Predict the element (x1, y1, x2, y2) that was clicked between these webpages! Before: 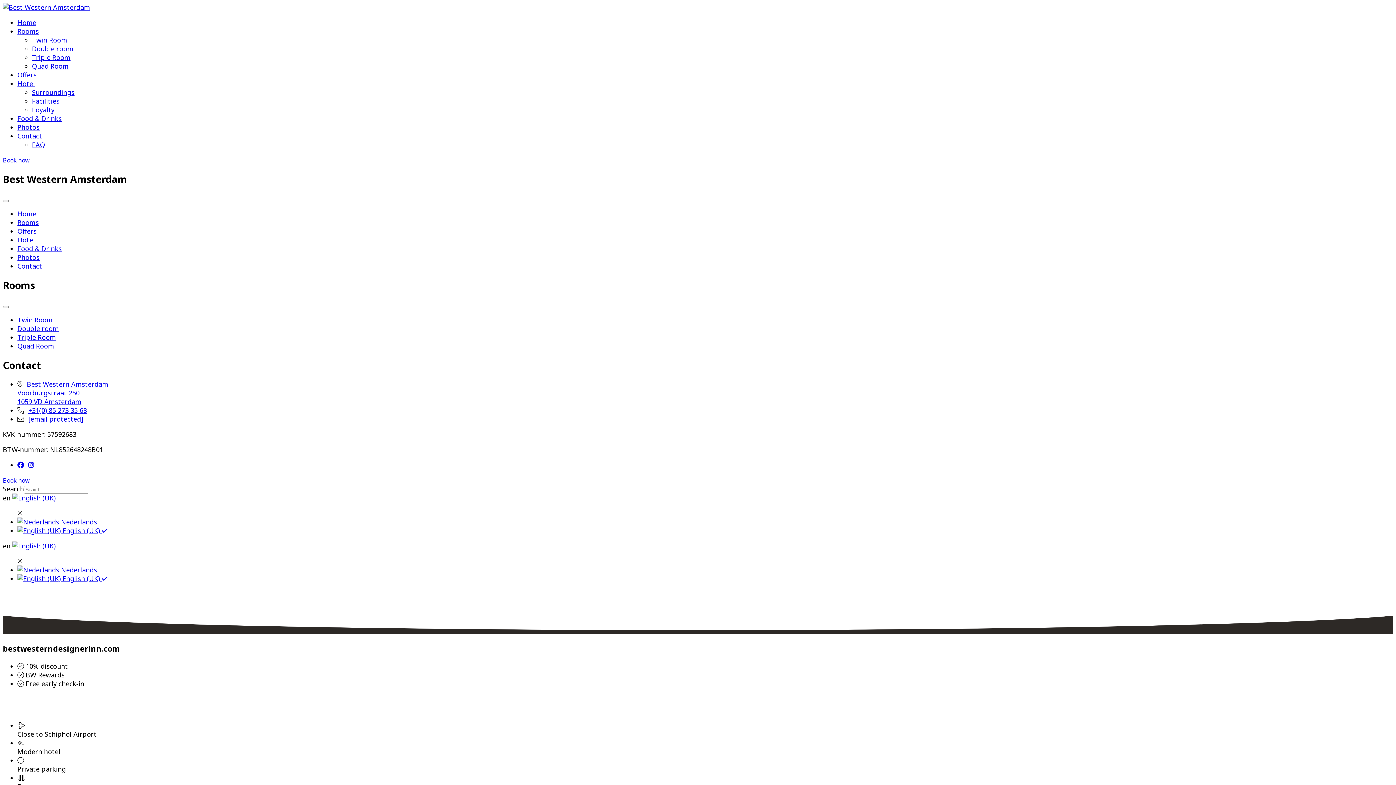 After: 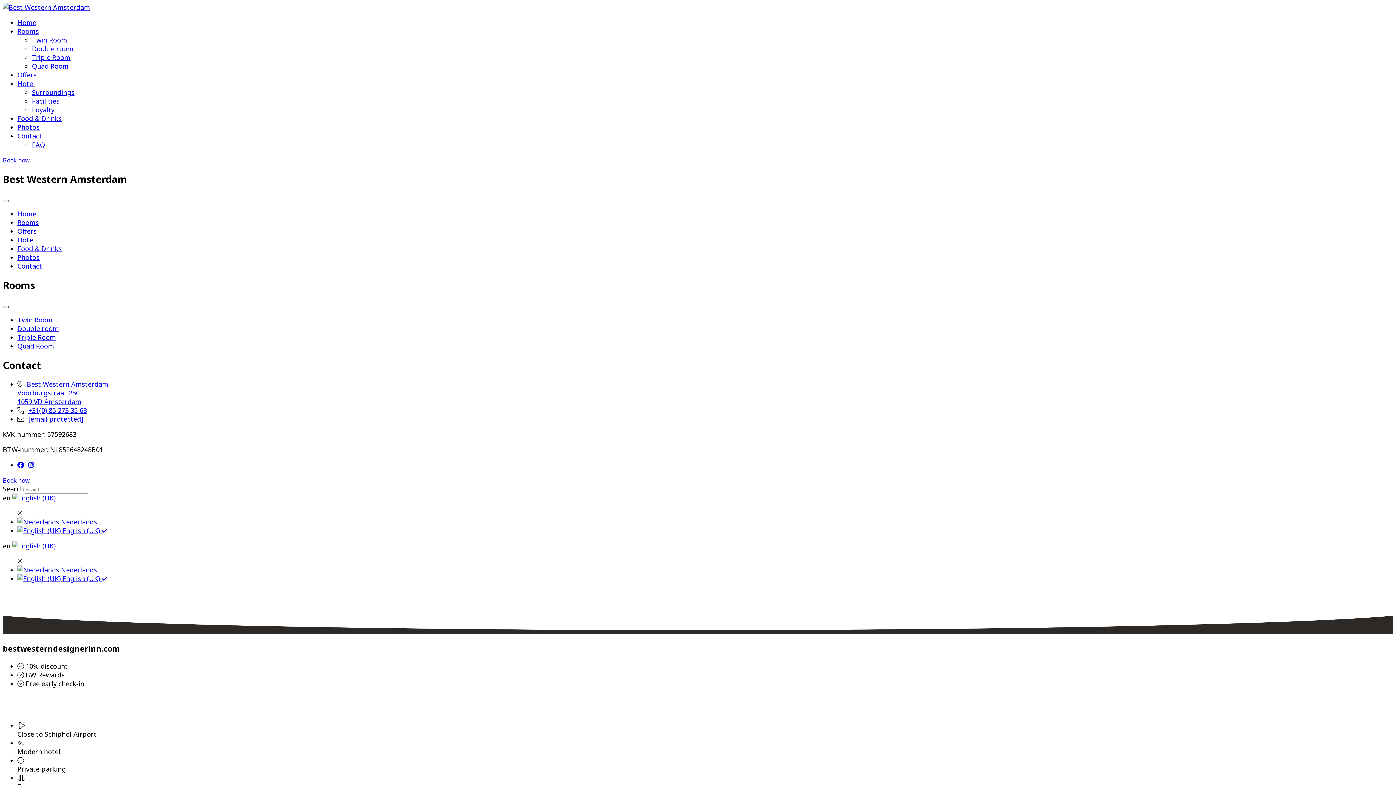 Action: label: Toggle Navigation bbox: (2, 306, 8, 308)